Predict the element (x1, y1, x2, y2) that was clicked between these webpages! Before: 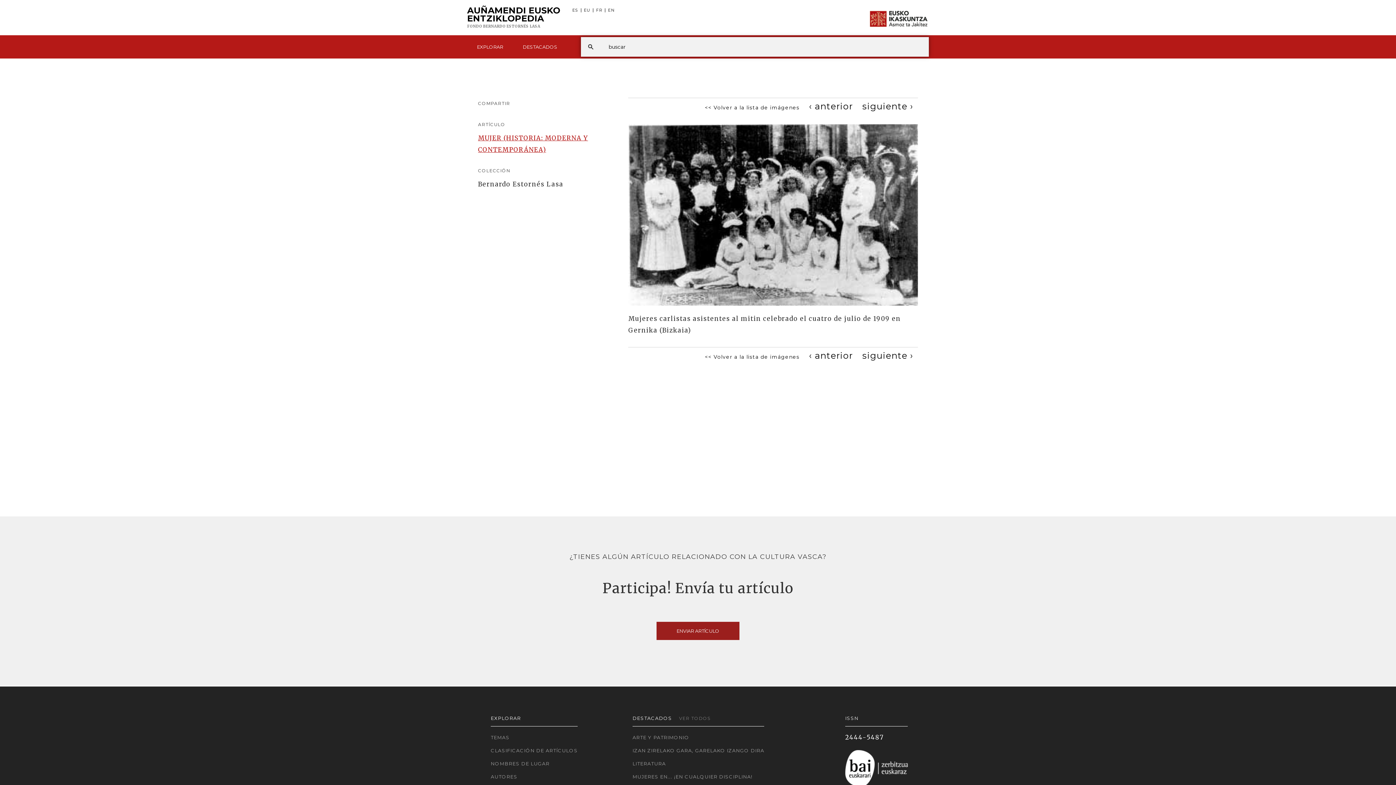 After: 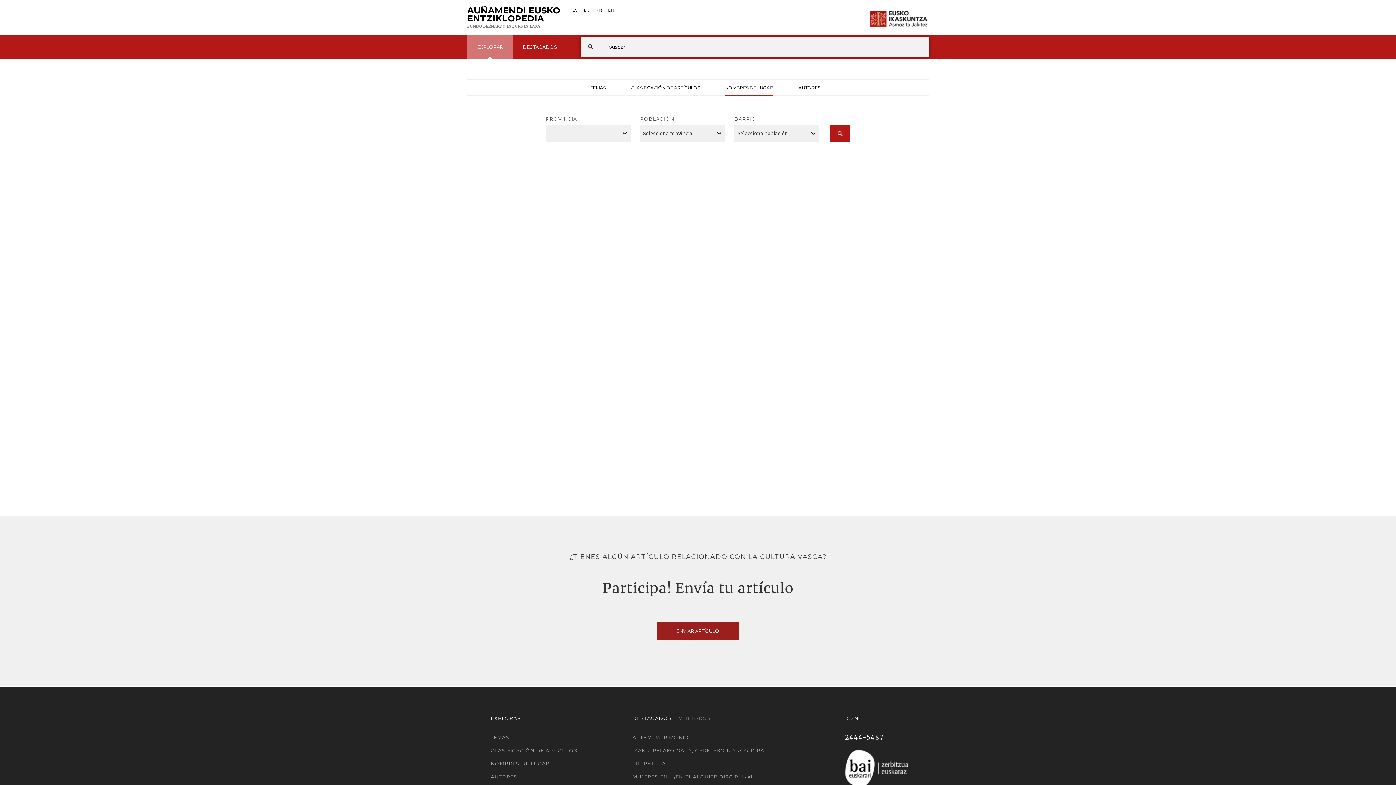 Action: bbox: (490, 760, 577, 768) label: NOMBRES DE LUGAR